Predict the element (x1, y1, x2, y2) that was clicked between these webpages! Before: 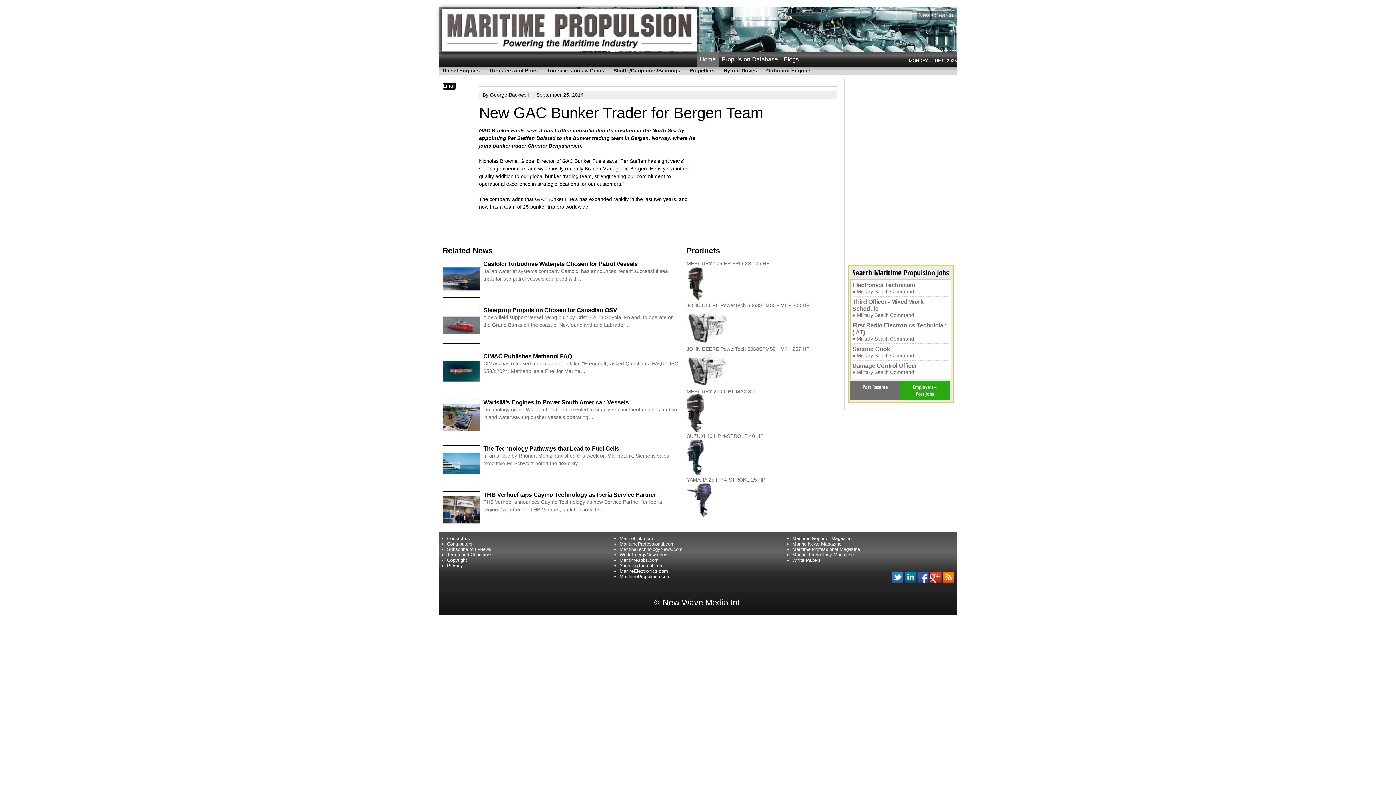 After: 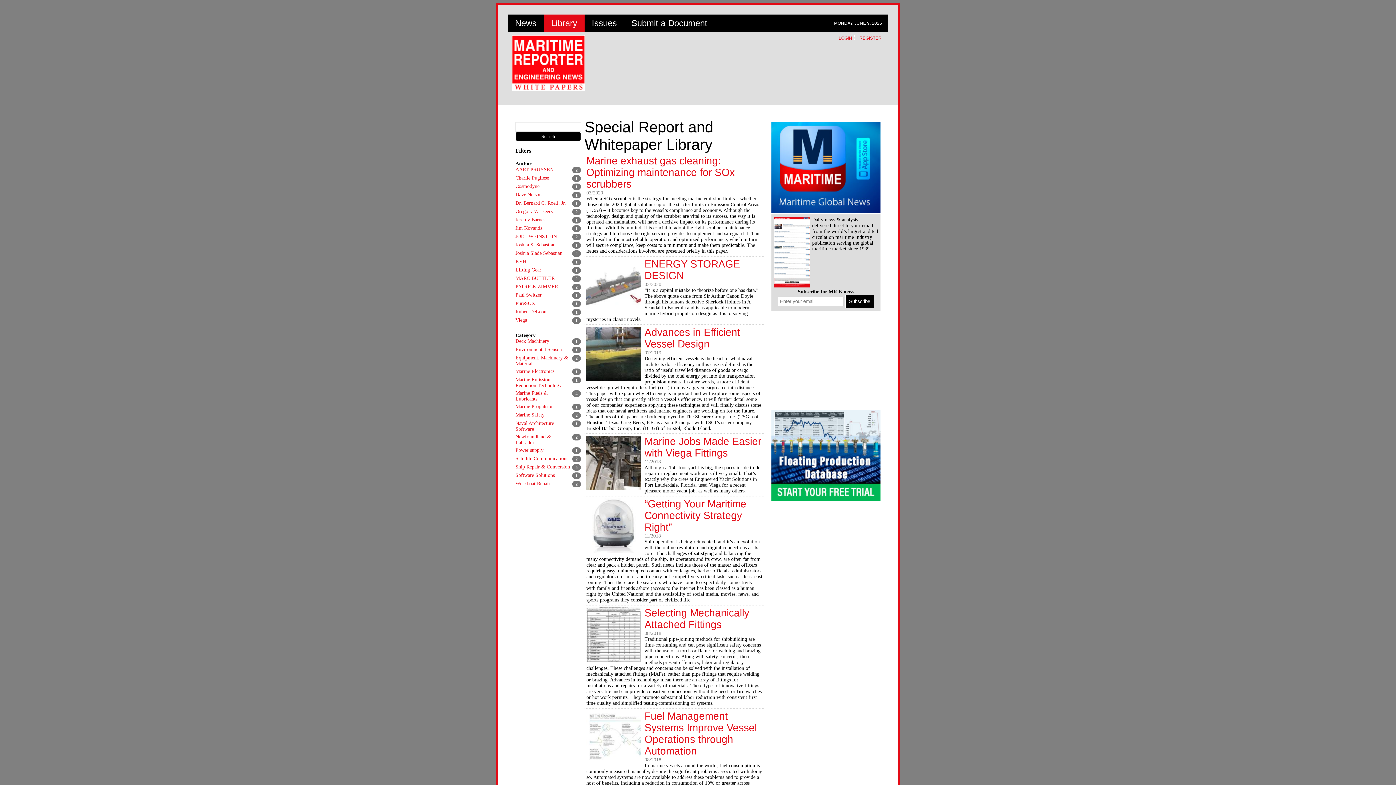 Action: bbox: (792, 557, 820, 563) label: White Papers